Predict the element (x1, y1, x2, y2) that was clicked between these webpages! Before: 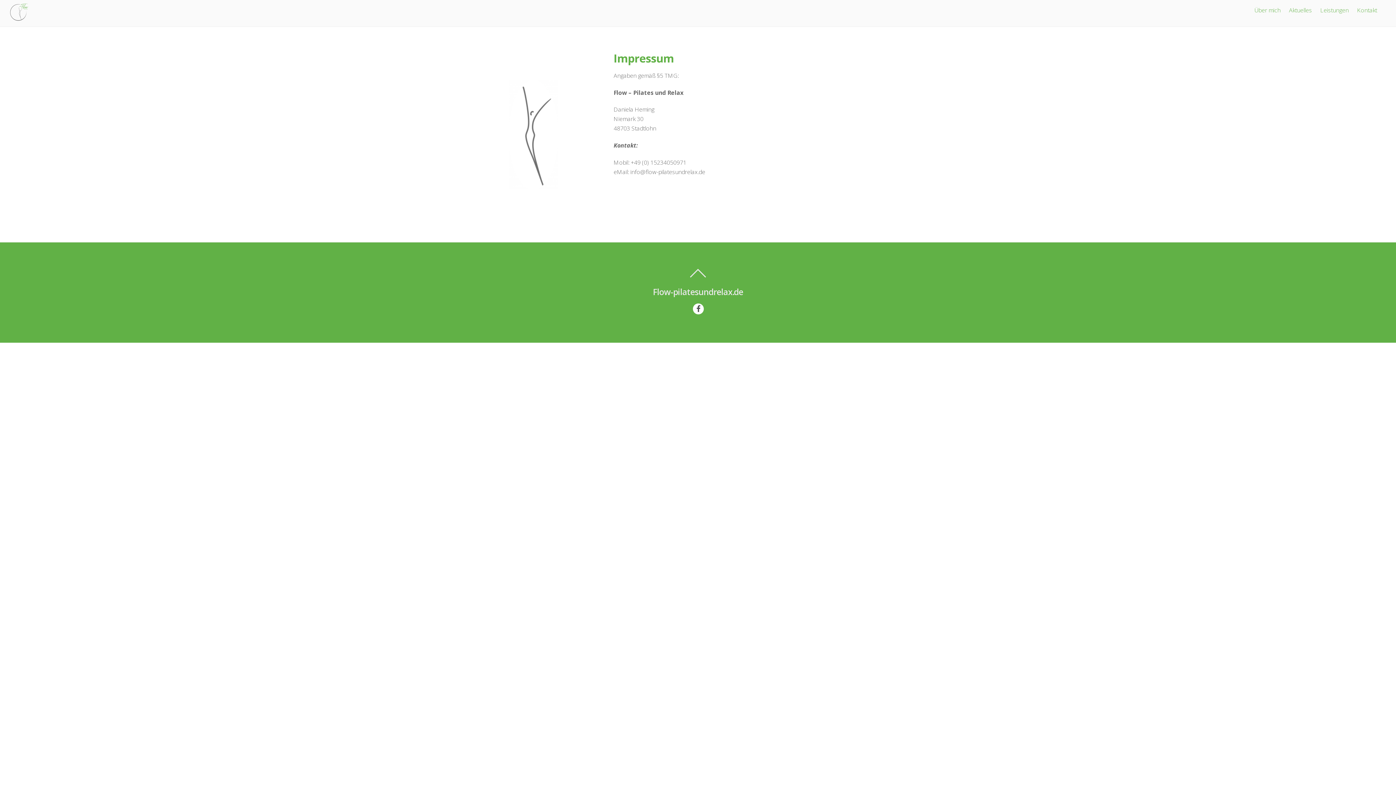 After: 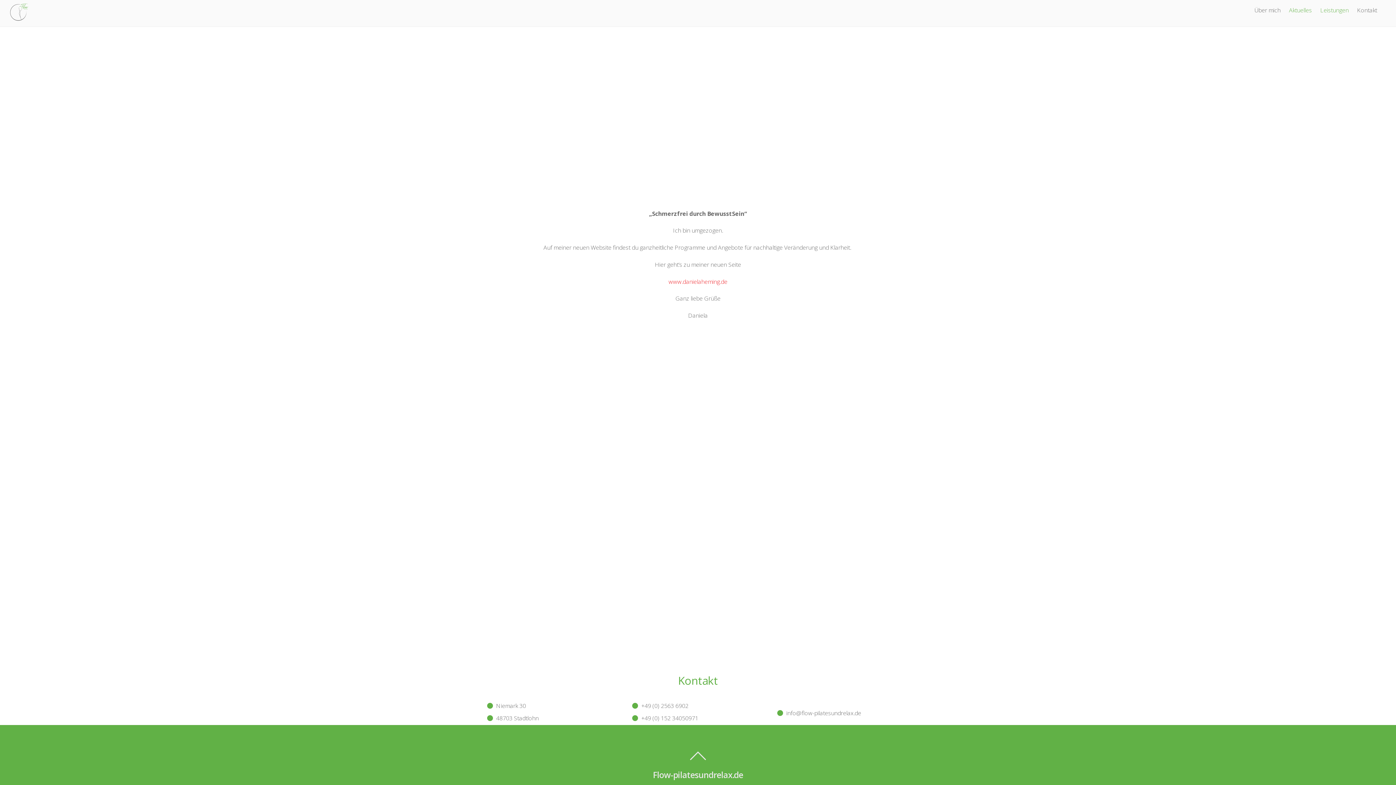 Action: bbox: (653, 286, 743, 297) label: Flow-pilatesundrelax.de